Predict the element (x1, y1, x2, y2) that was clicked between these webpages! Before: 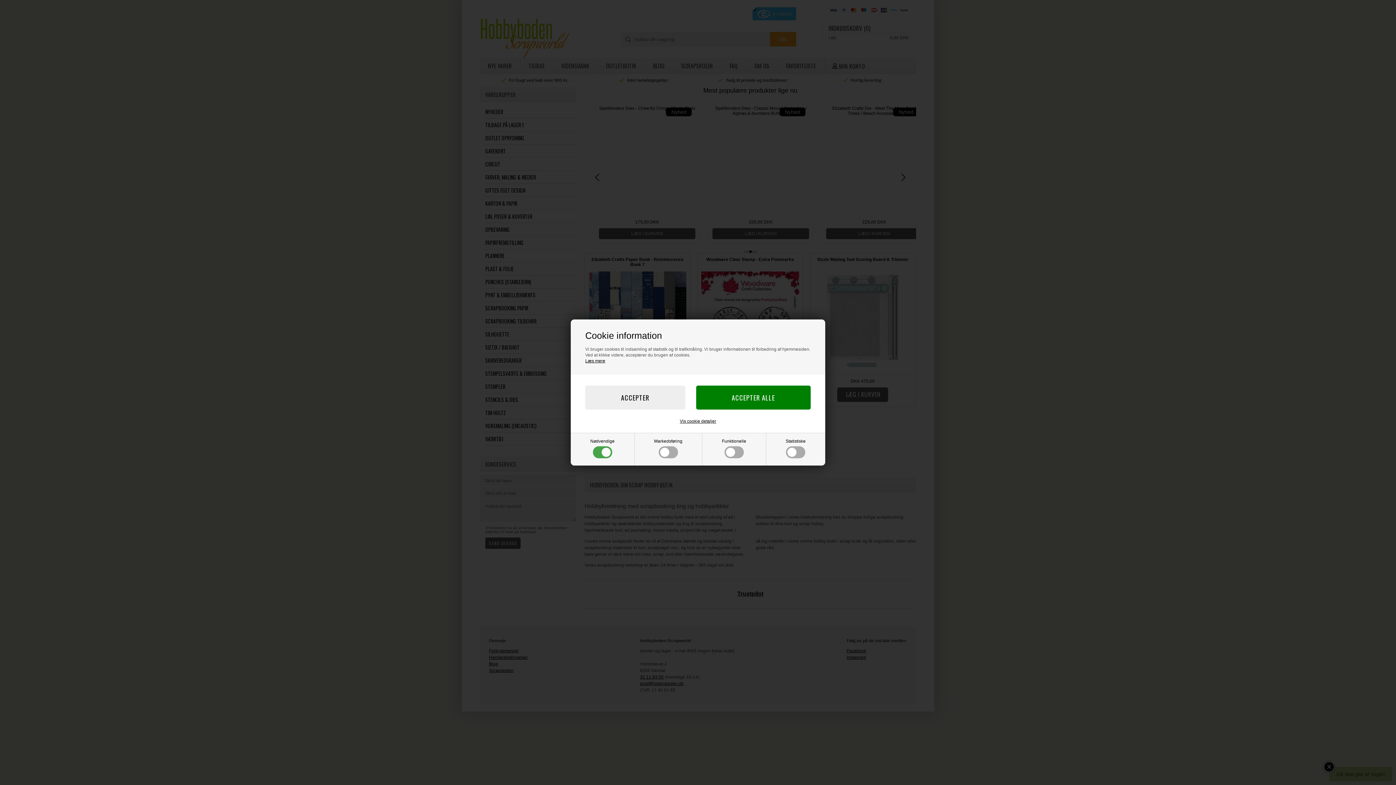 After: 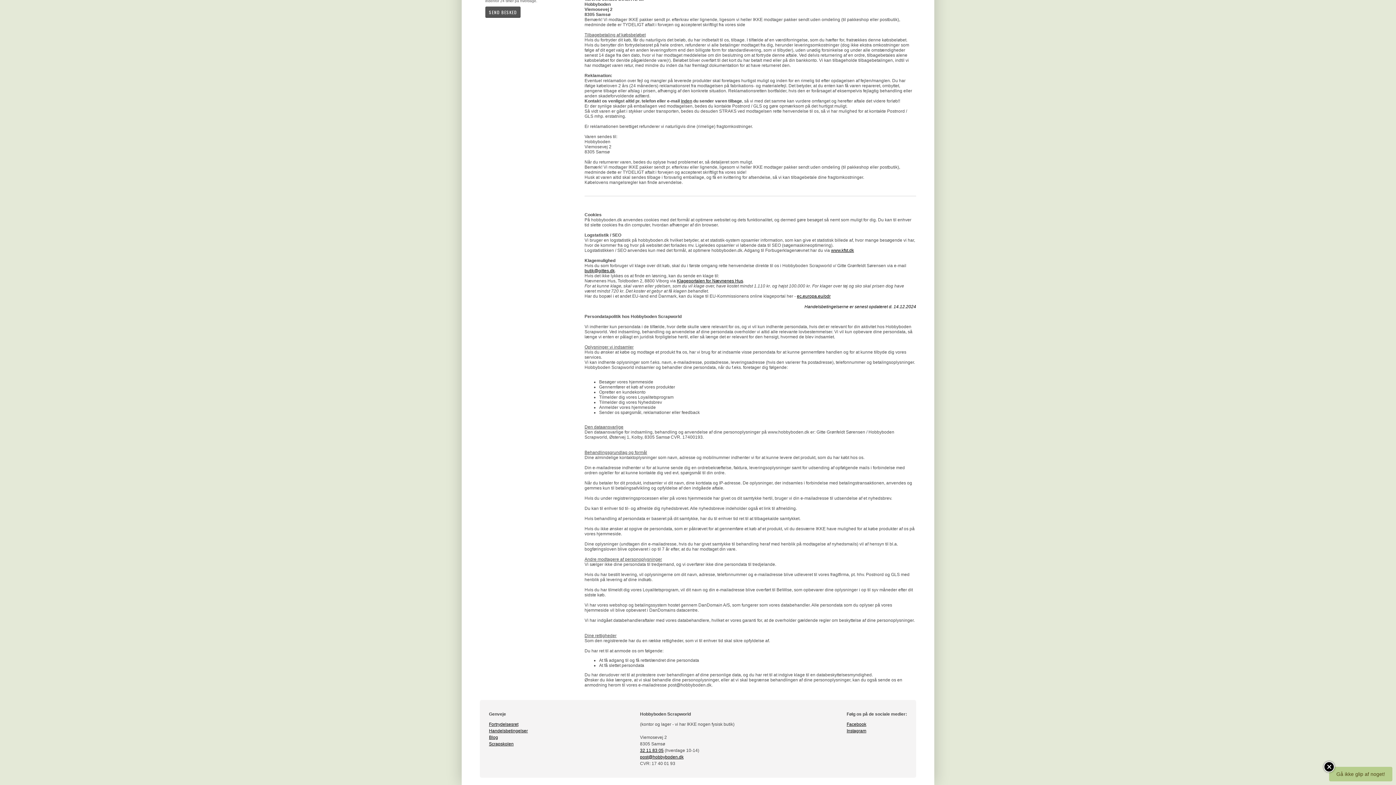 Action: label: Læs mere bbox: (585, 358, 605, 363)